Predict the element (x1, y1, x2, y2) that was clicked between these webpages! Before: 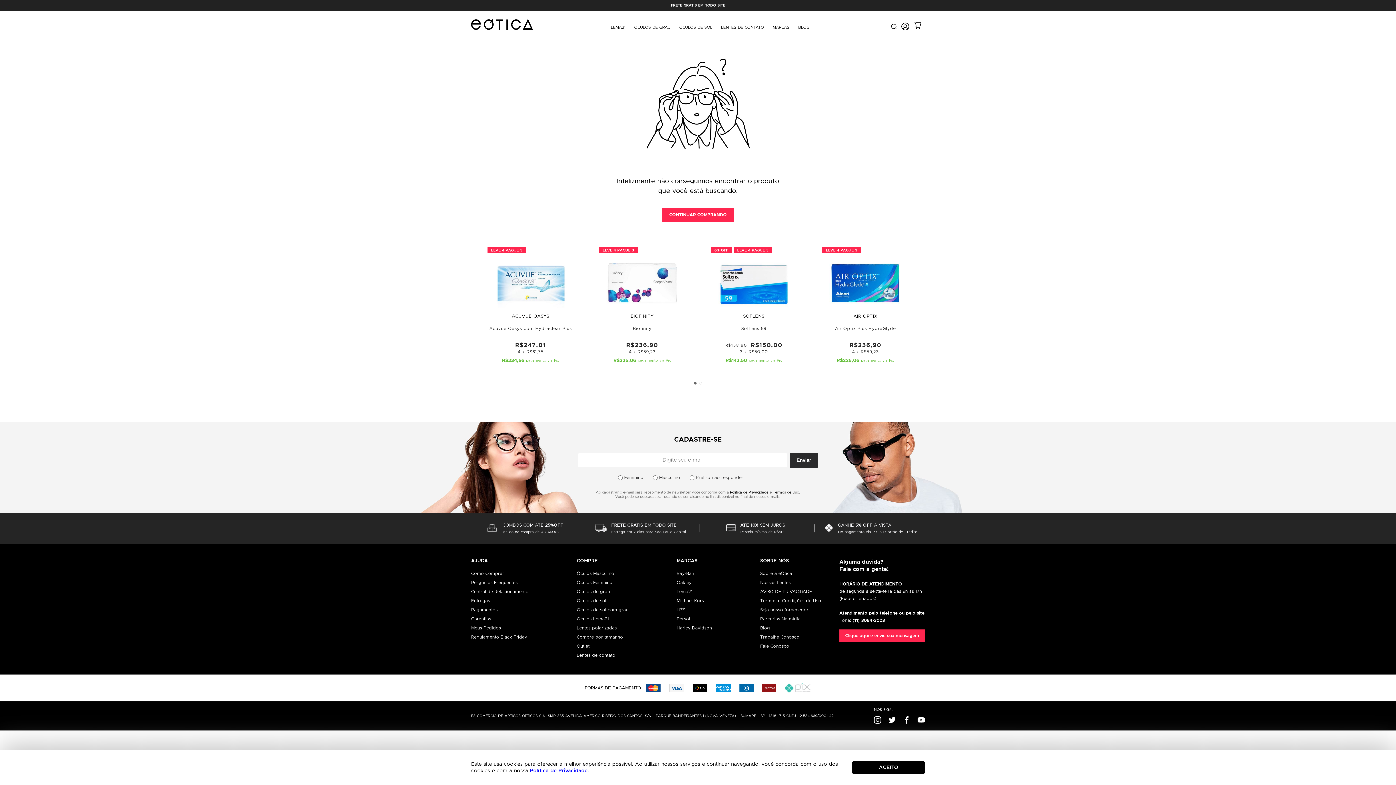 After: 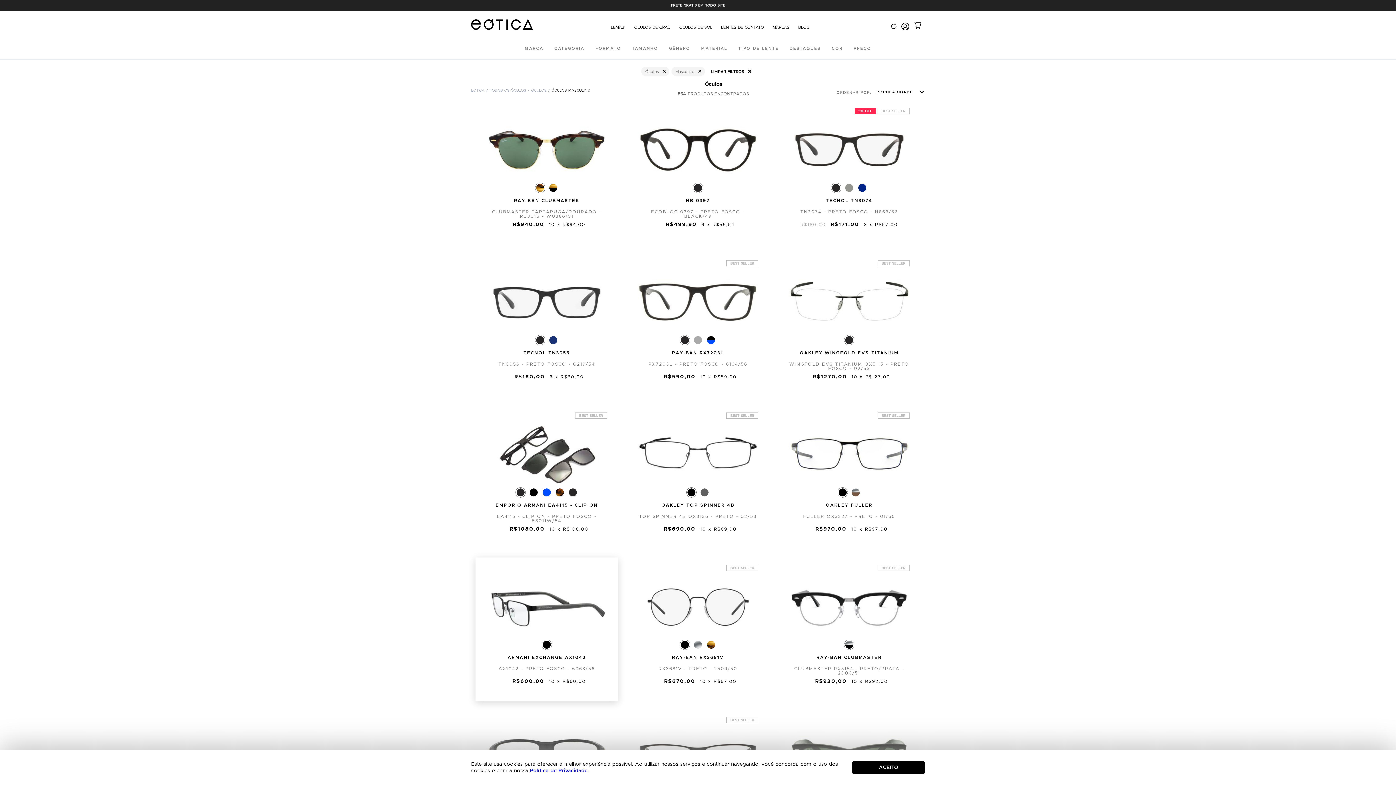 Action: label: Óculos Masculino bbox: (576, 569, 628, 578)